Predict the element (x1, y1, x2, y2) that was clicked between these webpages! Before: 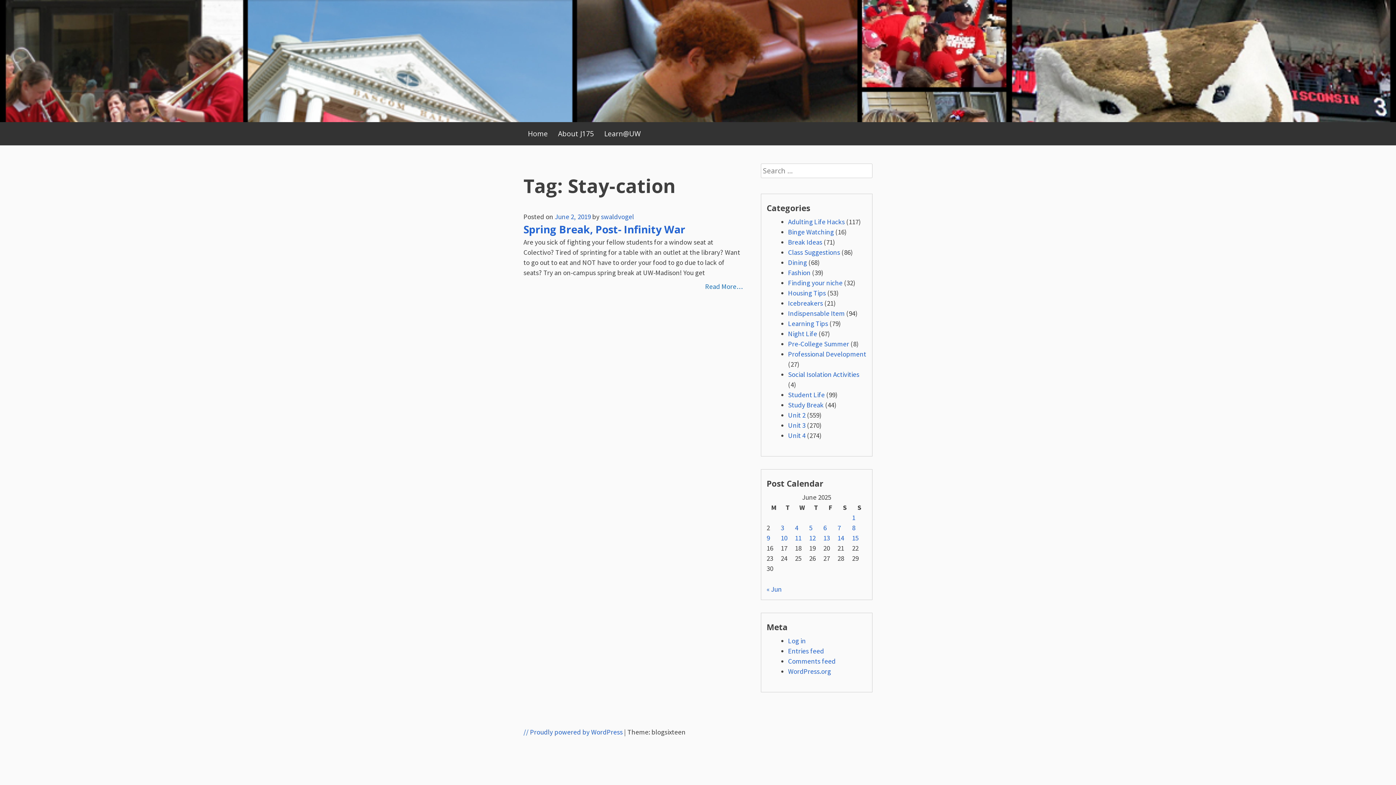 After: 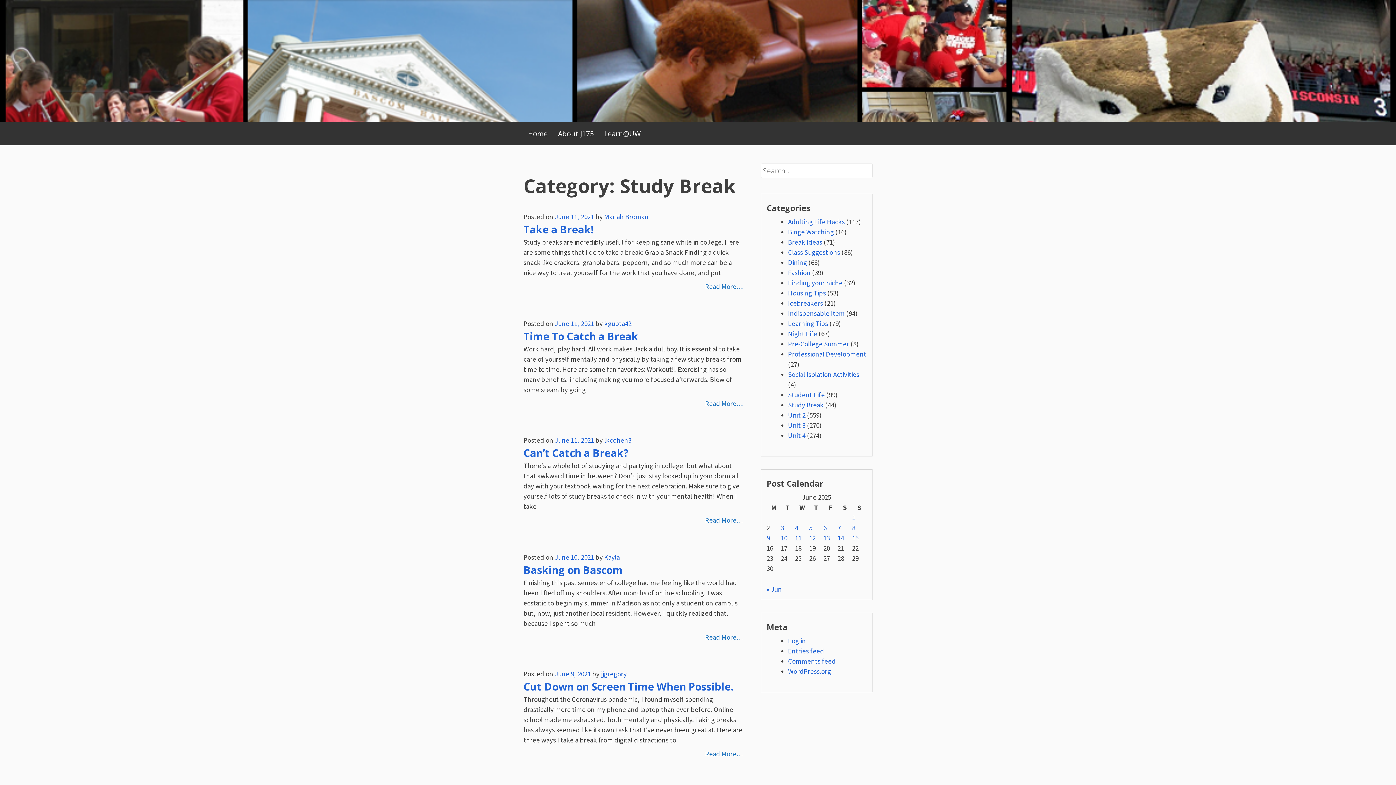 Action: label: Study Break bbox: (788, 400, 823, 409)